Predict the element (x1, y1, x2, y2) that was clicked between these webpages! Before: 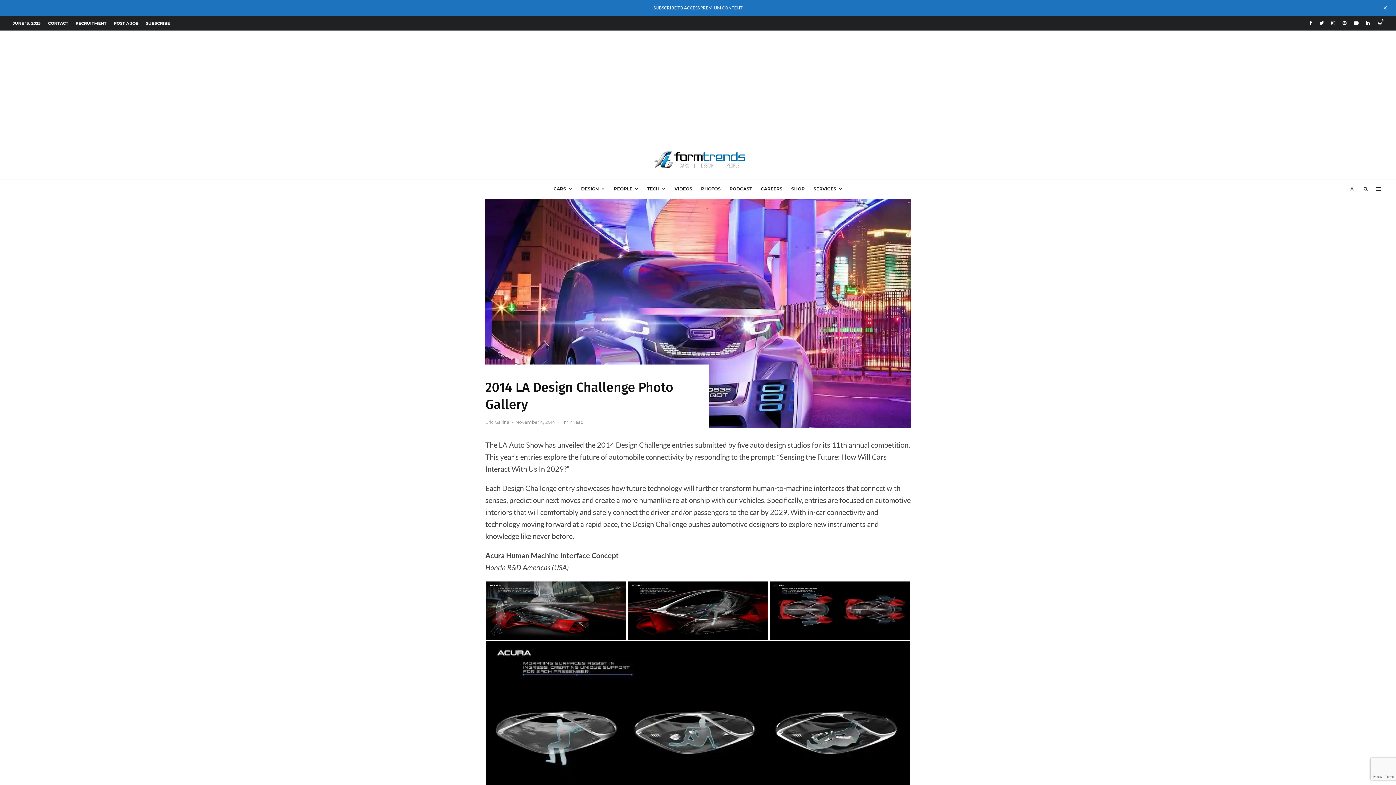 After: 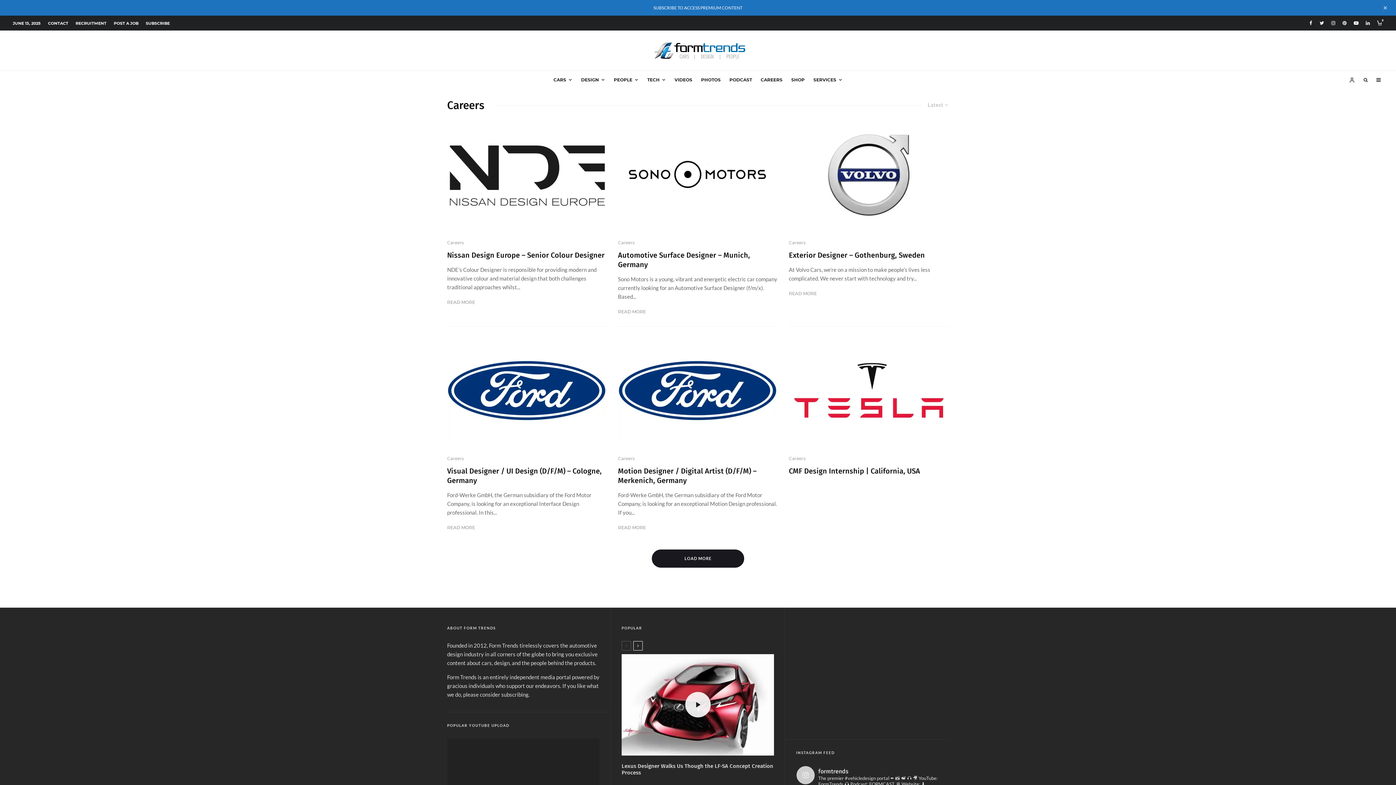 Action: label: CAREERS bbox: (756, 180, 787, 197)